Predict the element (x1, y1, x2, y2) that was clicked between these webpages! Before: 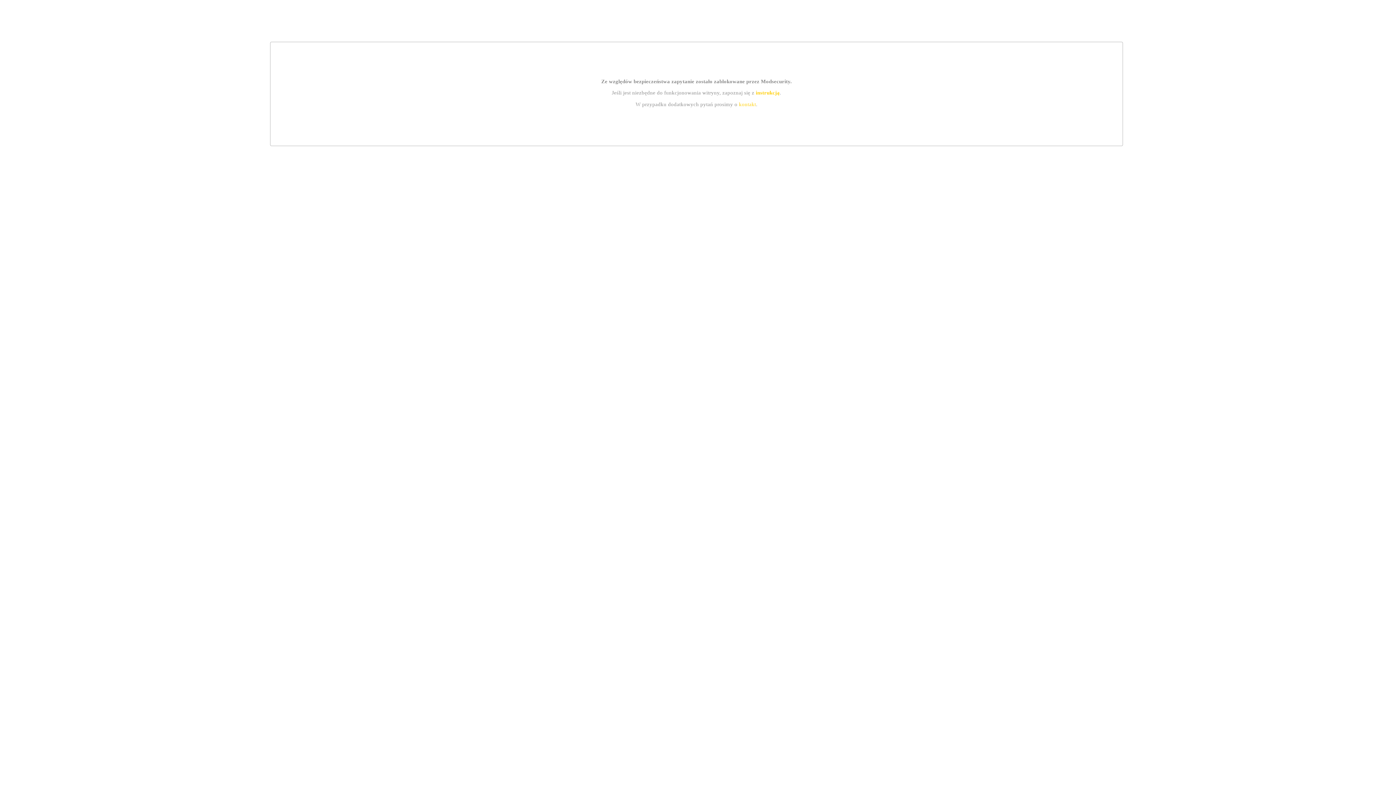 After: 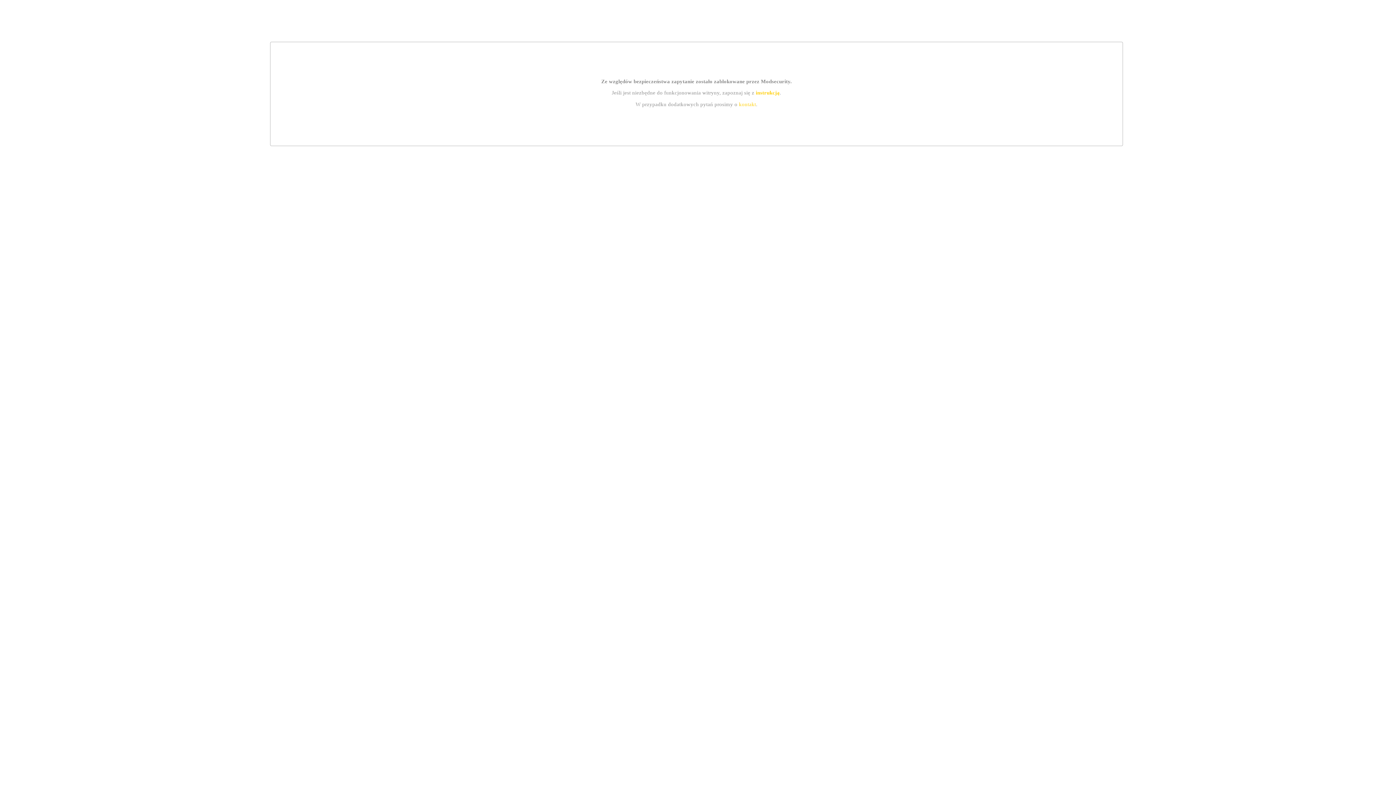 Action: bbox: (755, 89, 779, 95) label: instrukcją